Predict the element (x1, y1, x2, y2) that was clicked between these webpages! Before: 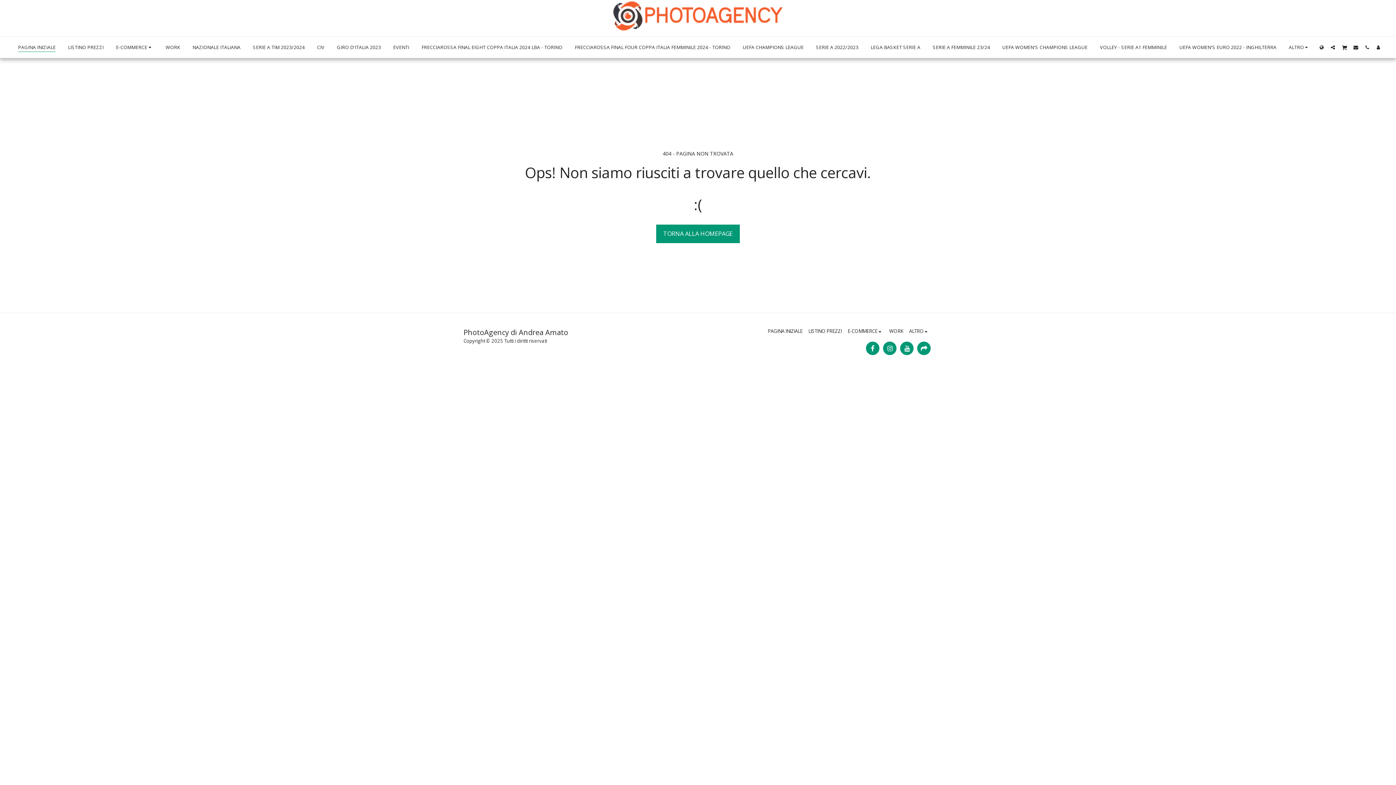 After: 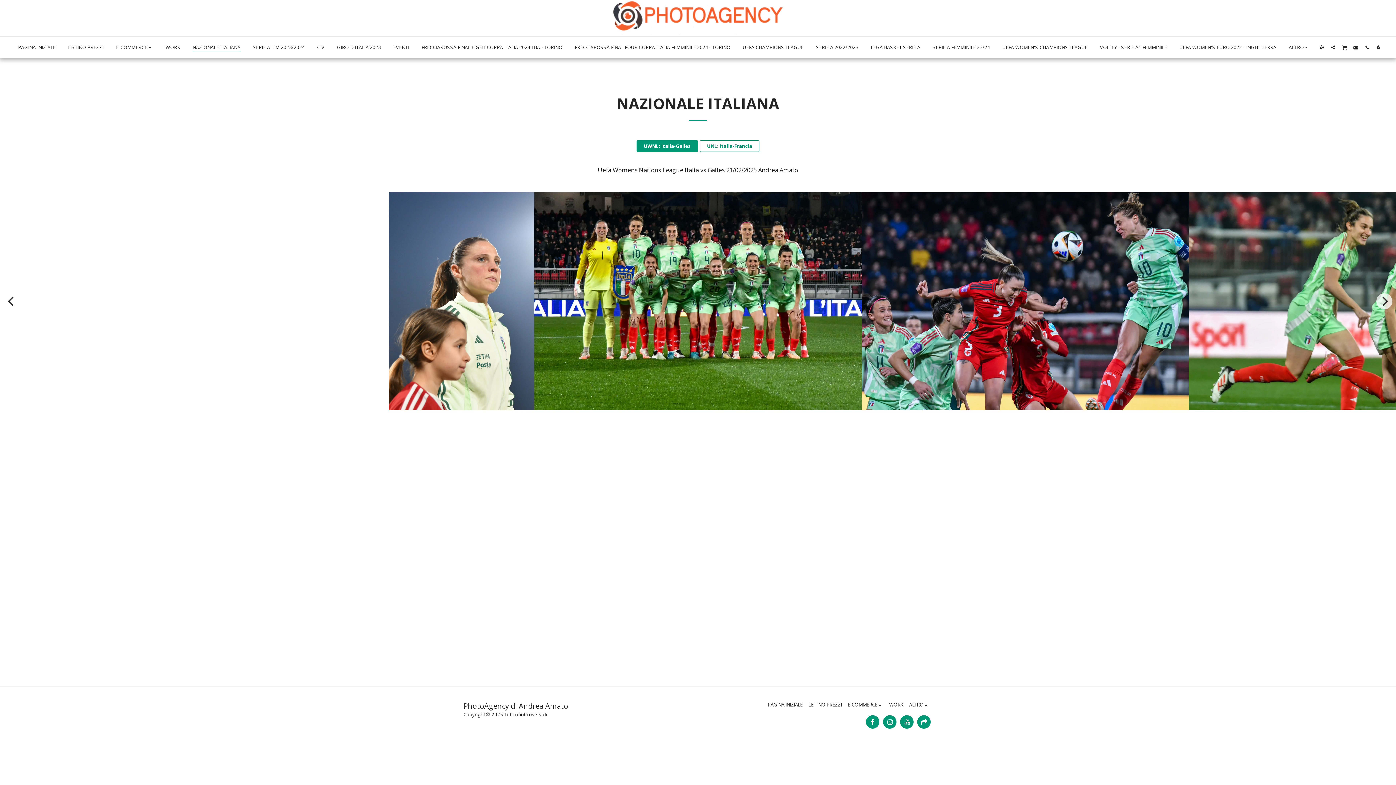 Action: label: NAZIONALE ITALIANA bbox: (186, 42, 246, 52)